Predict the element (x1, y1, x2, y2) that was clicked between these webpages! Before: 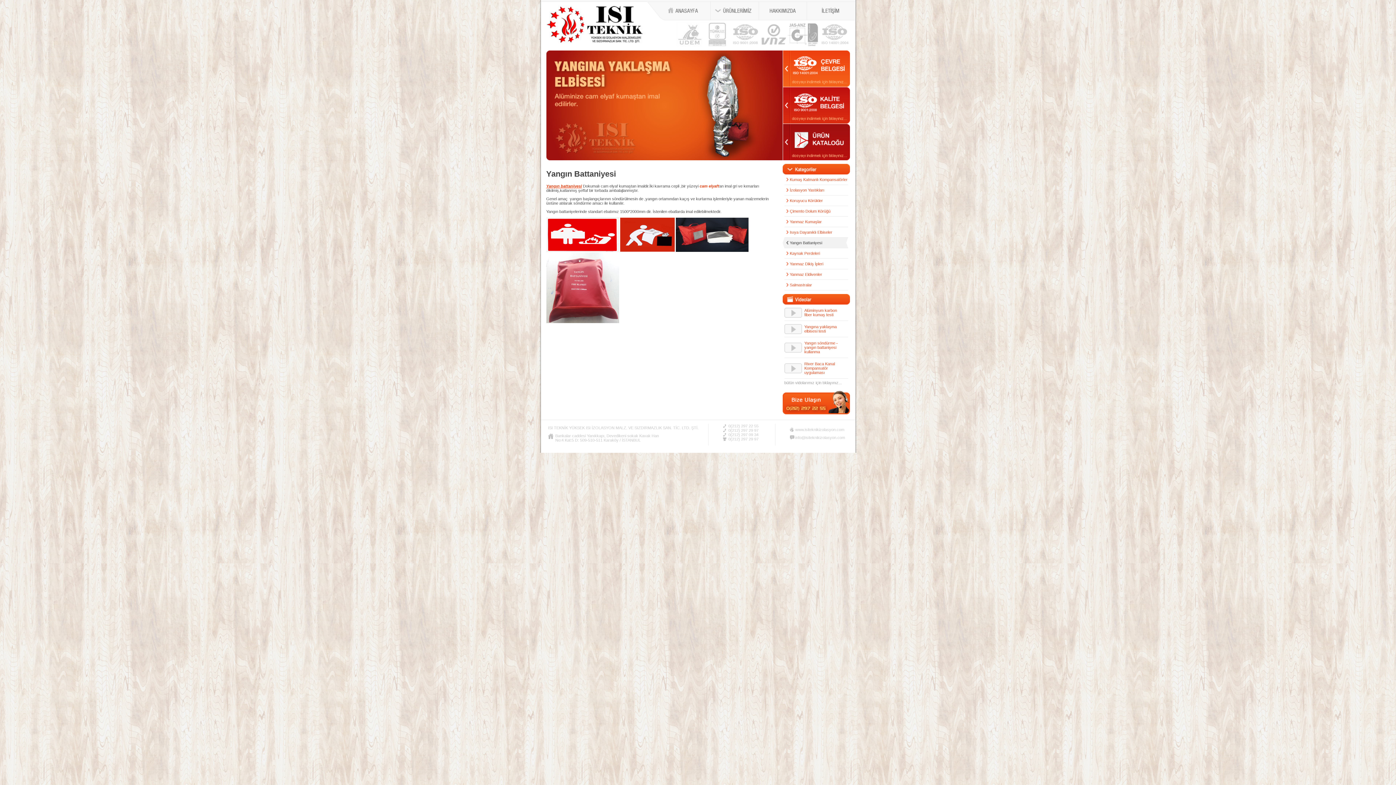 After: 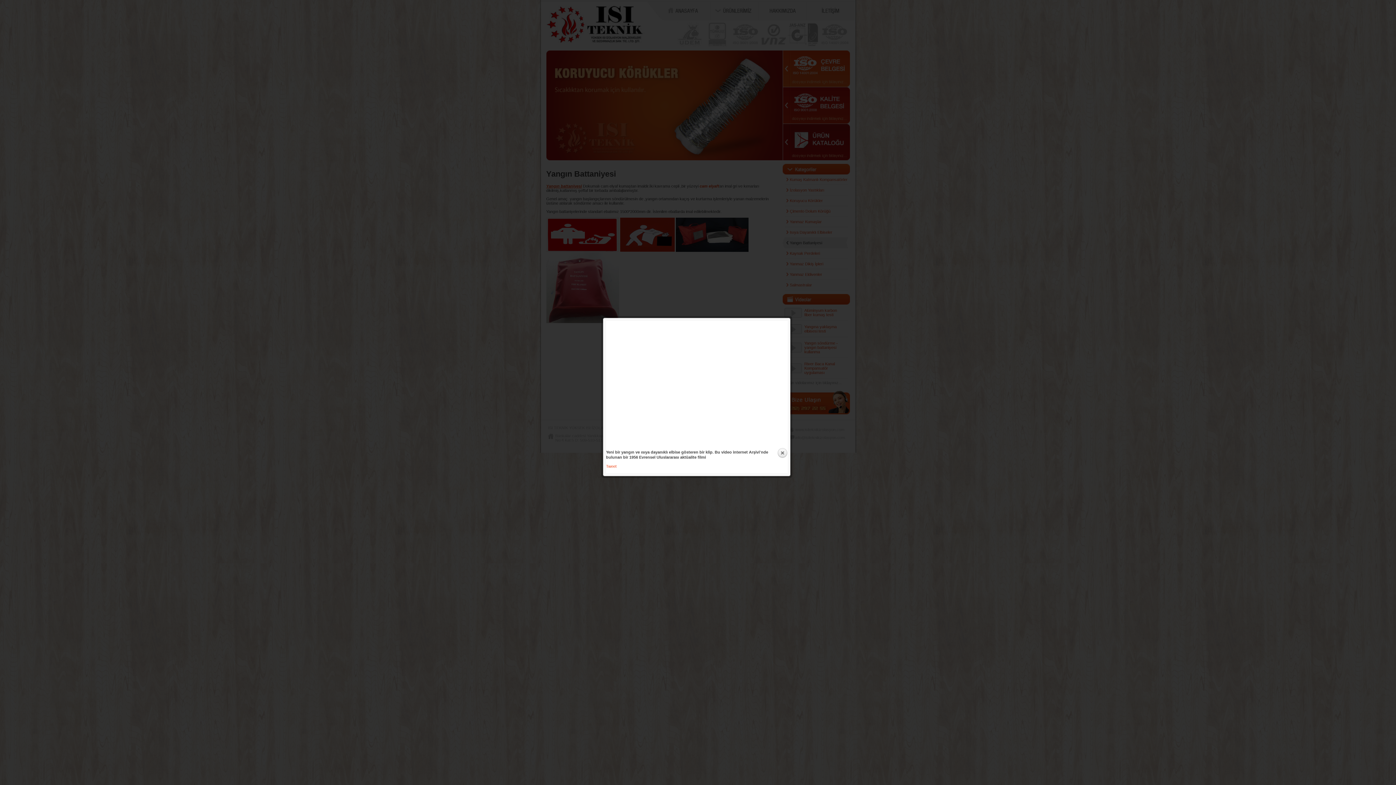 Action: label: Yangına yaklaşma elbisesi testi bbox: (784, 321, 848, 337)